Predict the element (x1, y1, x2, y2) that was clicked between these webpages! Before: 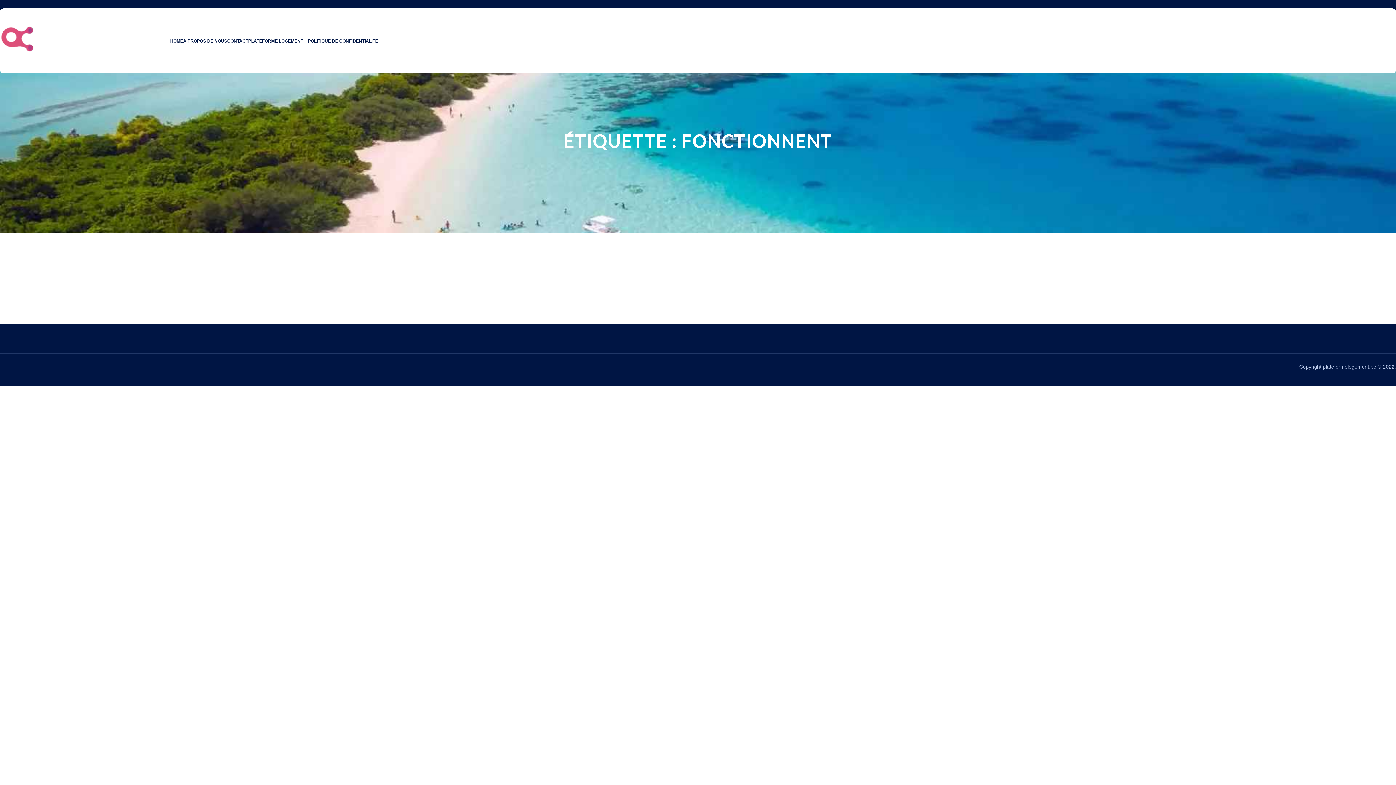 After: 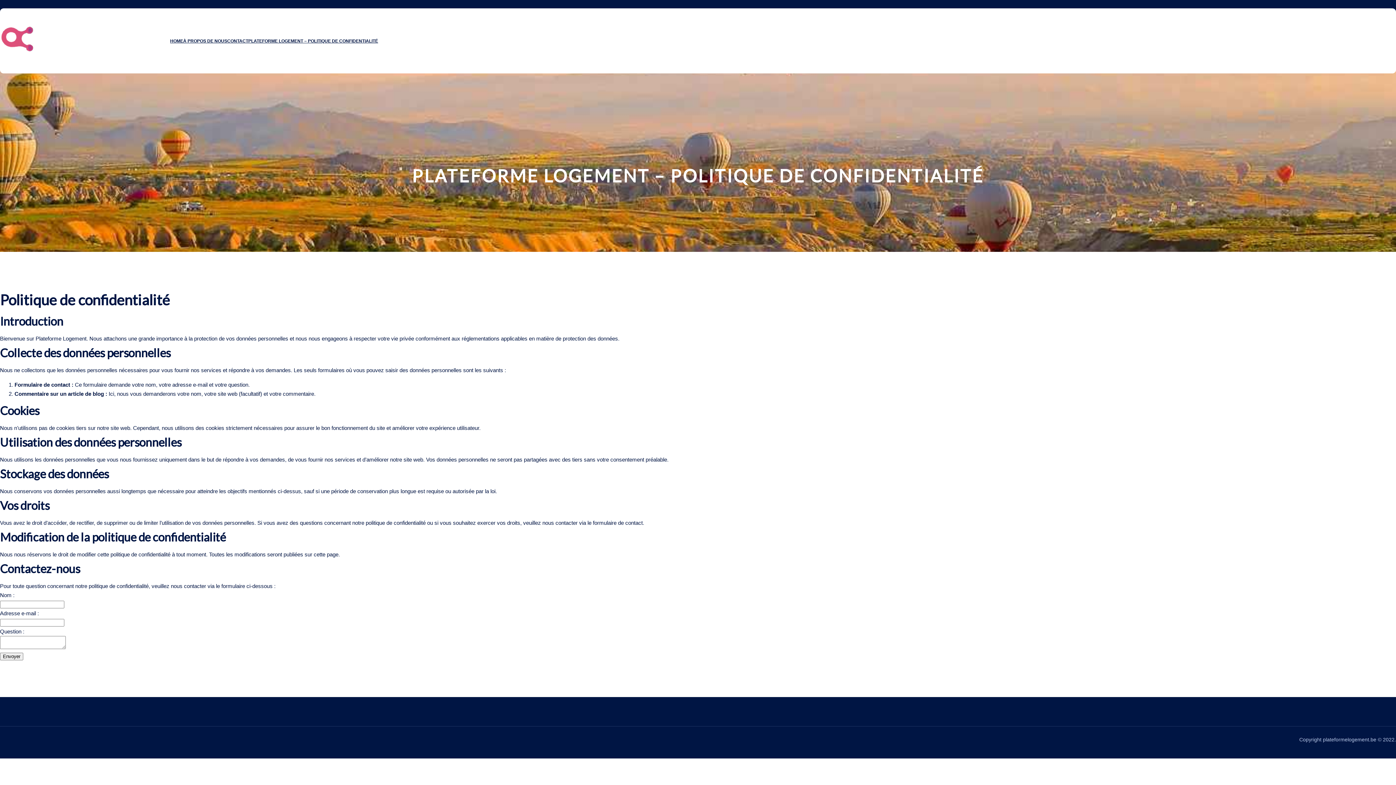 Action: label: PLATEFORME LOGEMENT – POLITIQUE DE CONFIDENTIALITÉ bbox: (248, 37, 378, 44)